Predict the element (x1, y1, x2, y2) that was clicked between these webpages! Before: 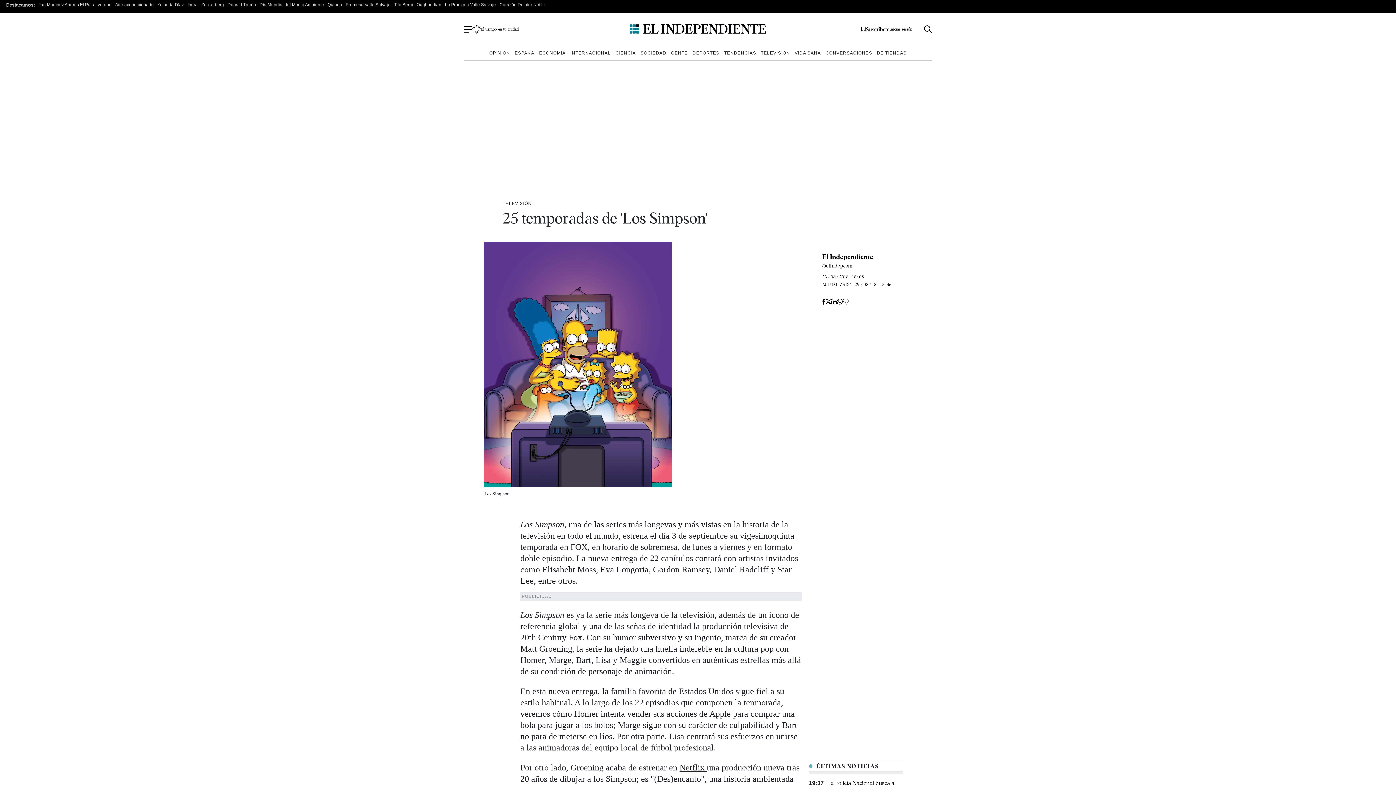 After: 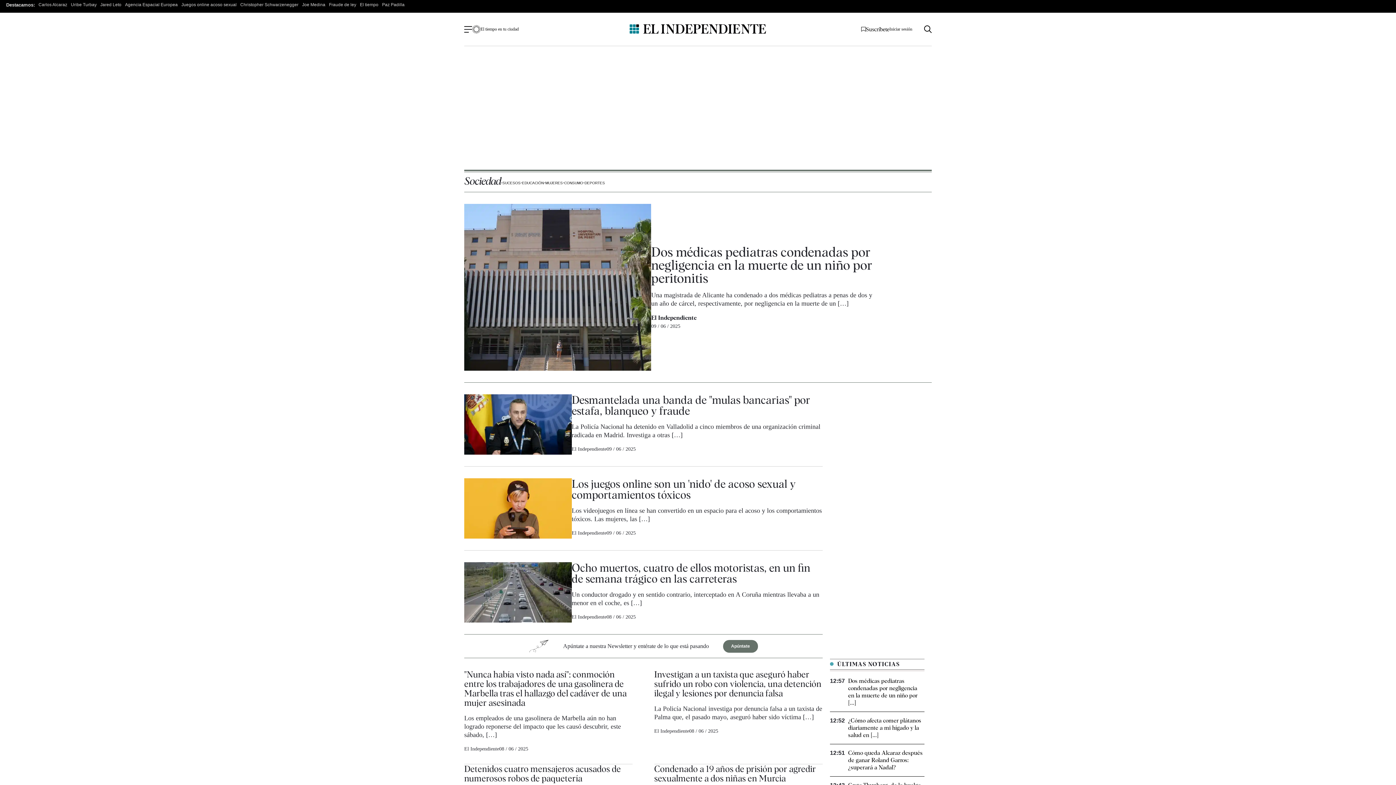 Action: label: SOCIEDAD bbox: (639, 49, 668, 57)